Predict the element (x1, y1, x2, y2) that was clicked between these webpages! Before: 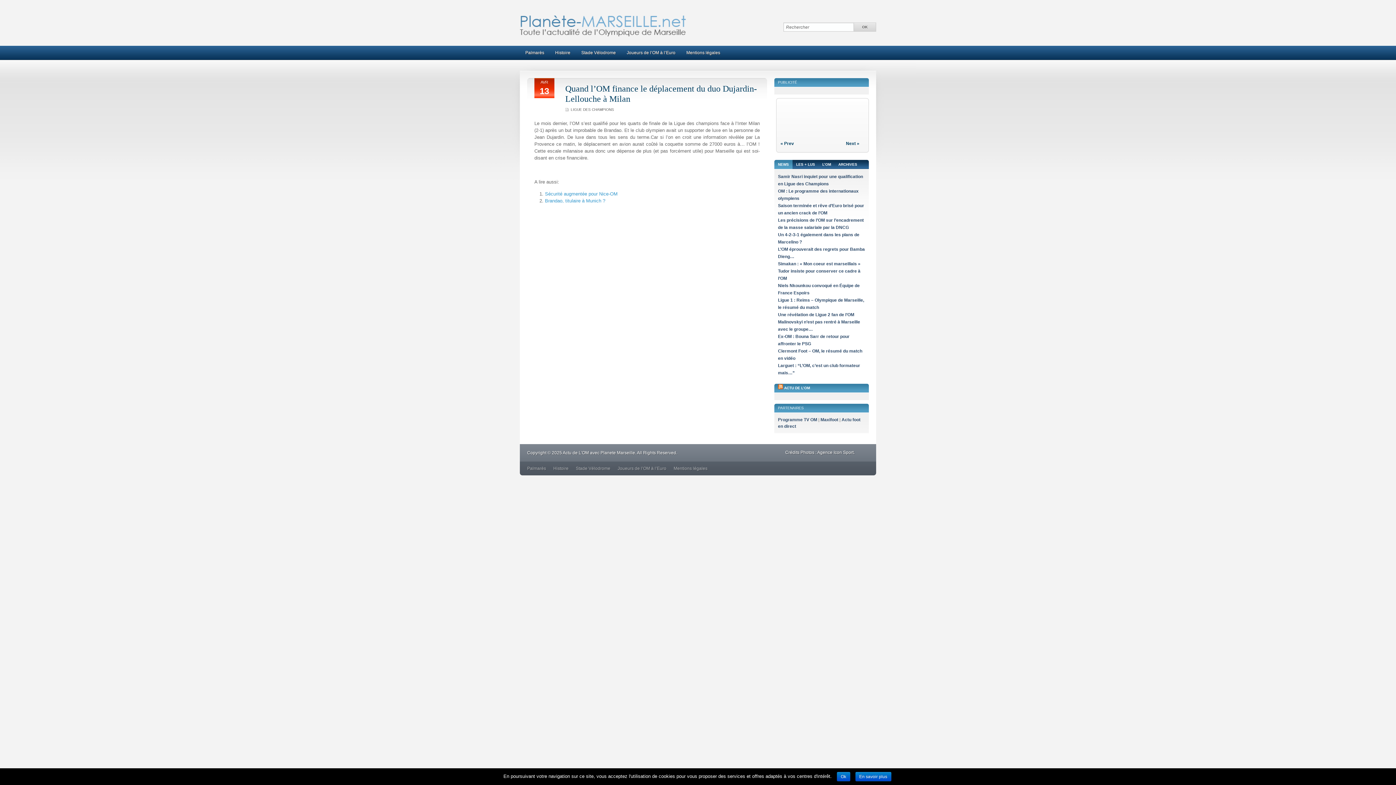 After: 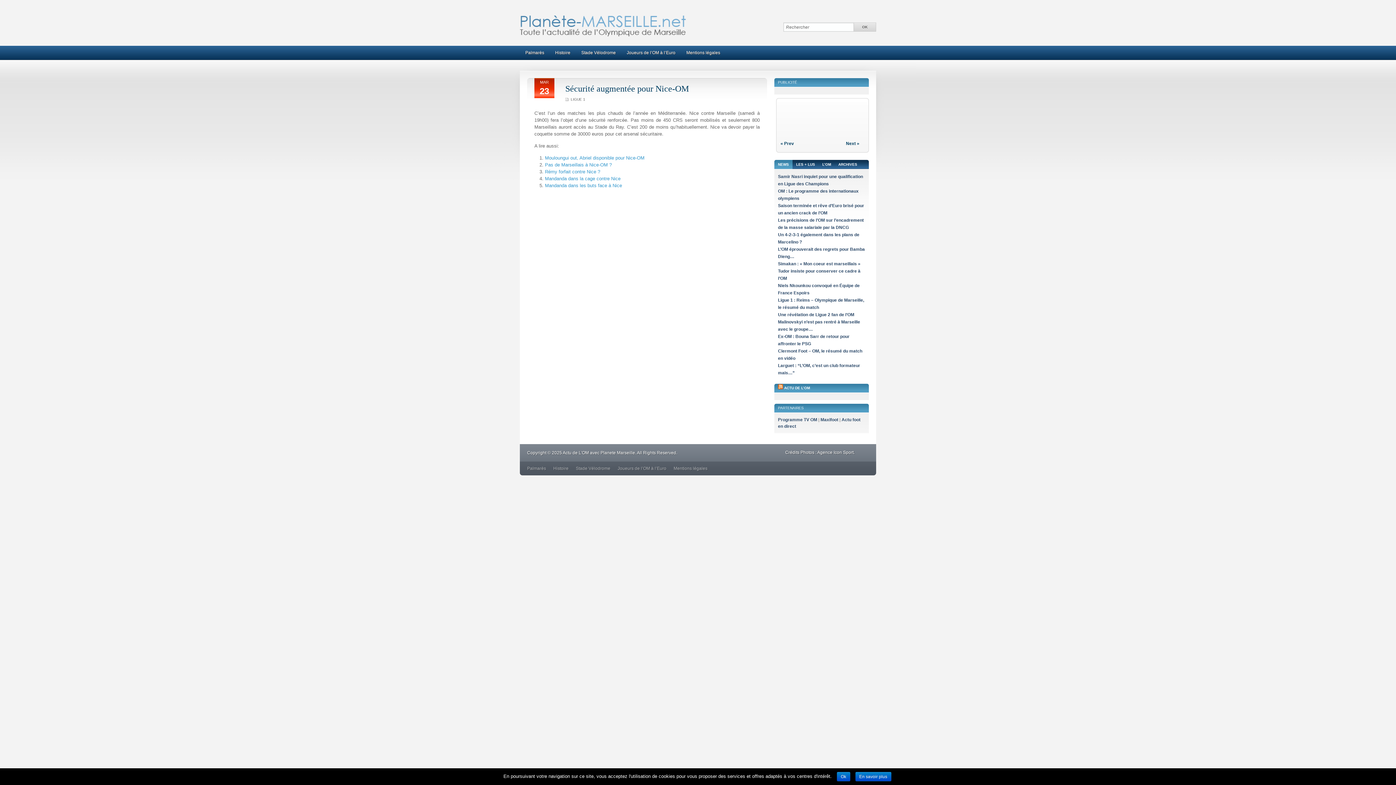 Action: bbox: (545, 191, 617, 196) label: Sécurité augmentée pour Nice-OM